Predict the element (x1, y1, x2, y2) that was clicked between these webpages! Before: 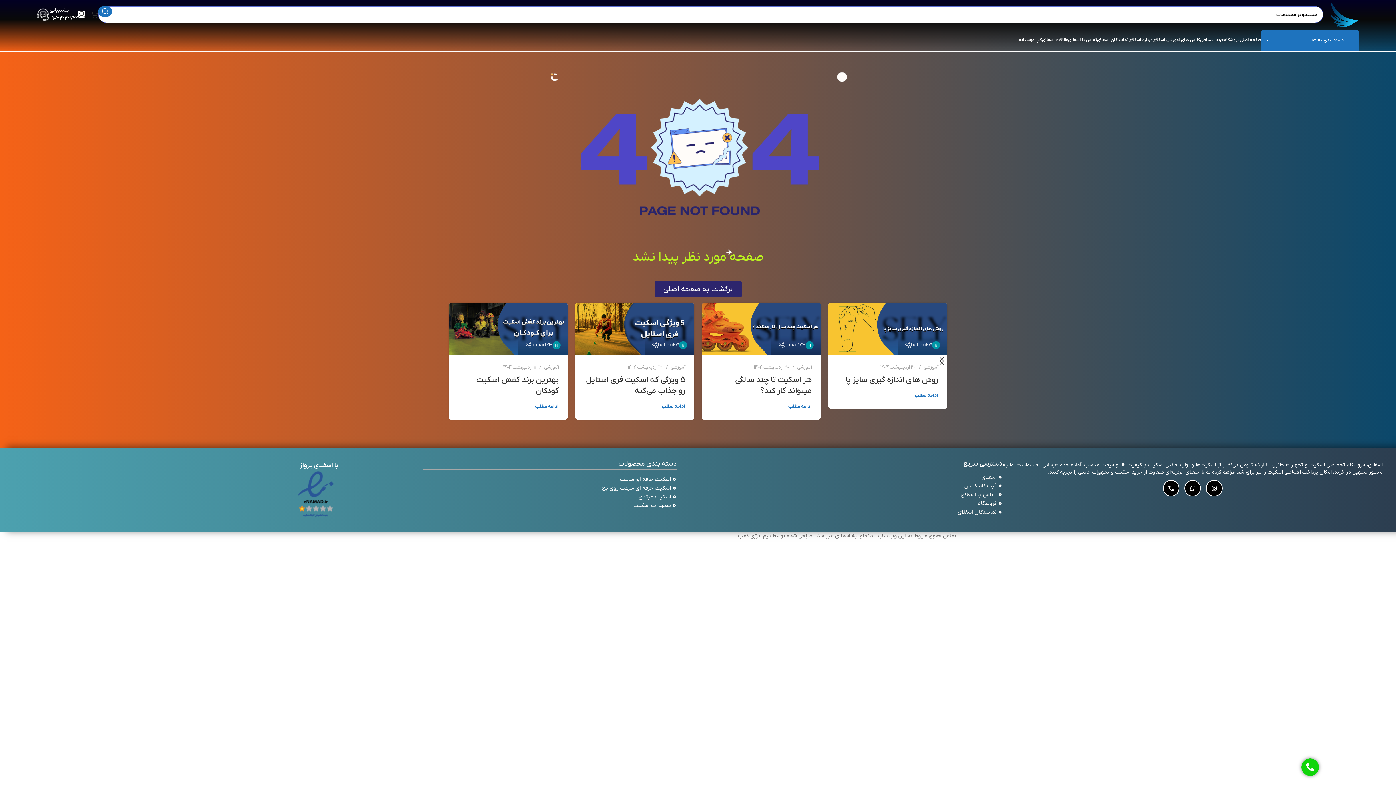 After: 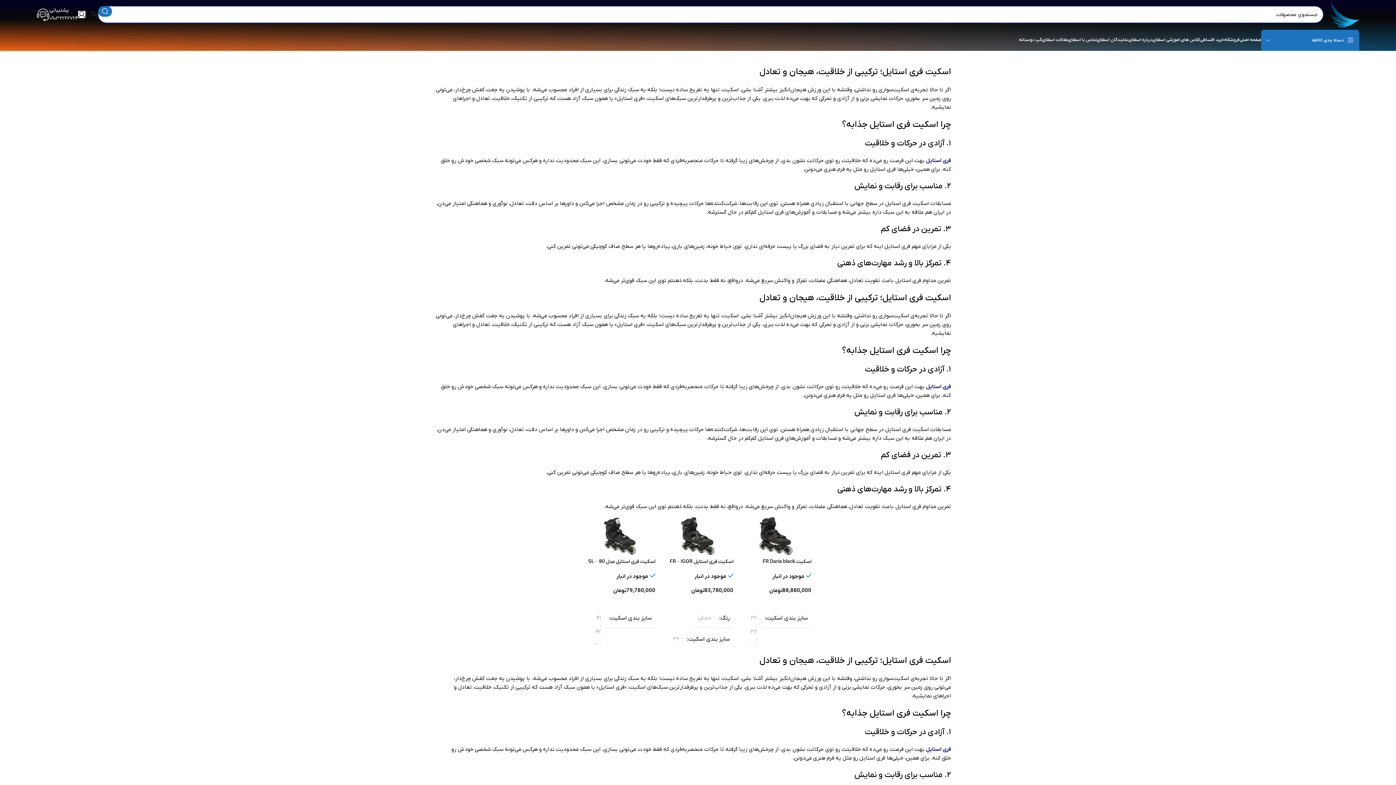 Action: label: ادامه مطلب bbox: (661, 403, 685, 409)